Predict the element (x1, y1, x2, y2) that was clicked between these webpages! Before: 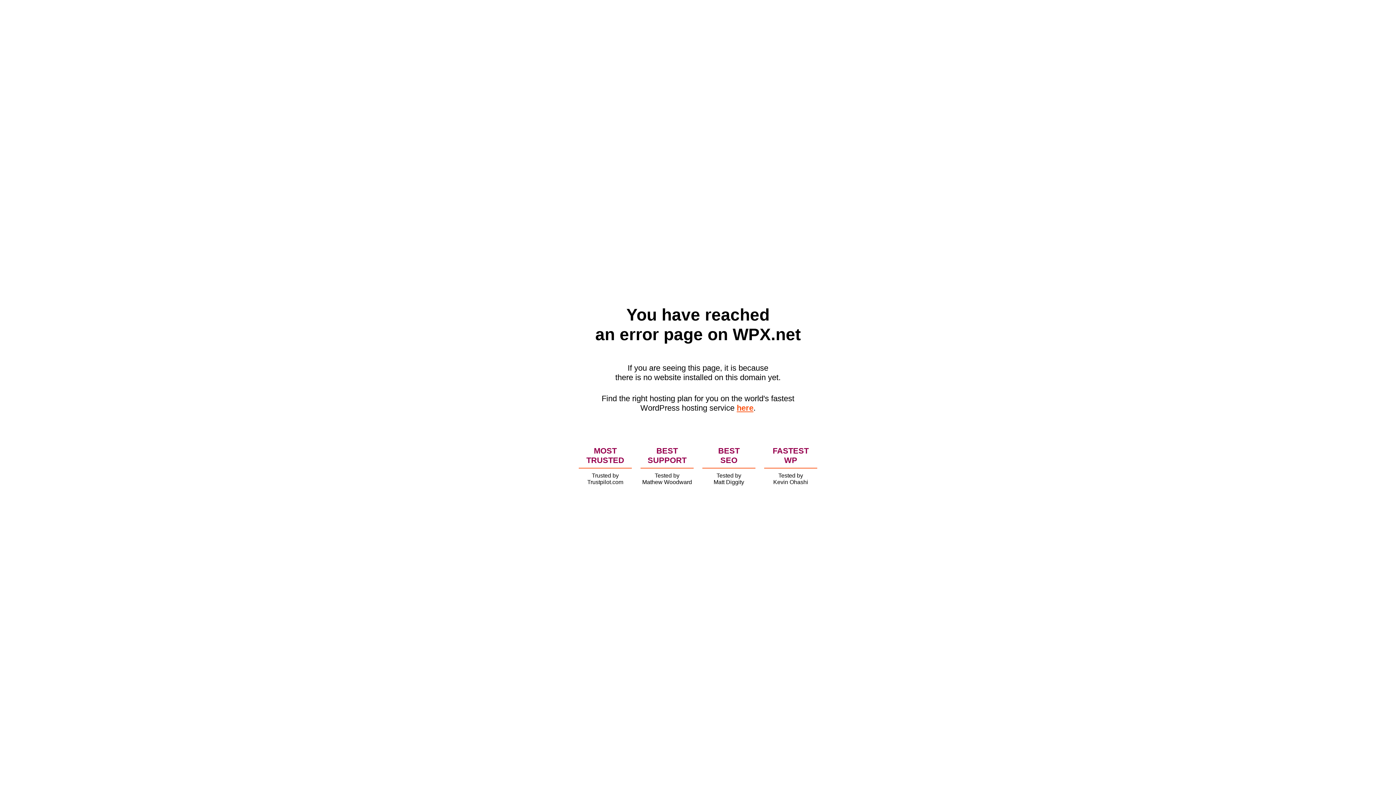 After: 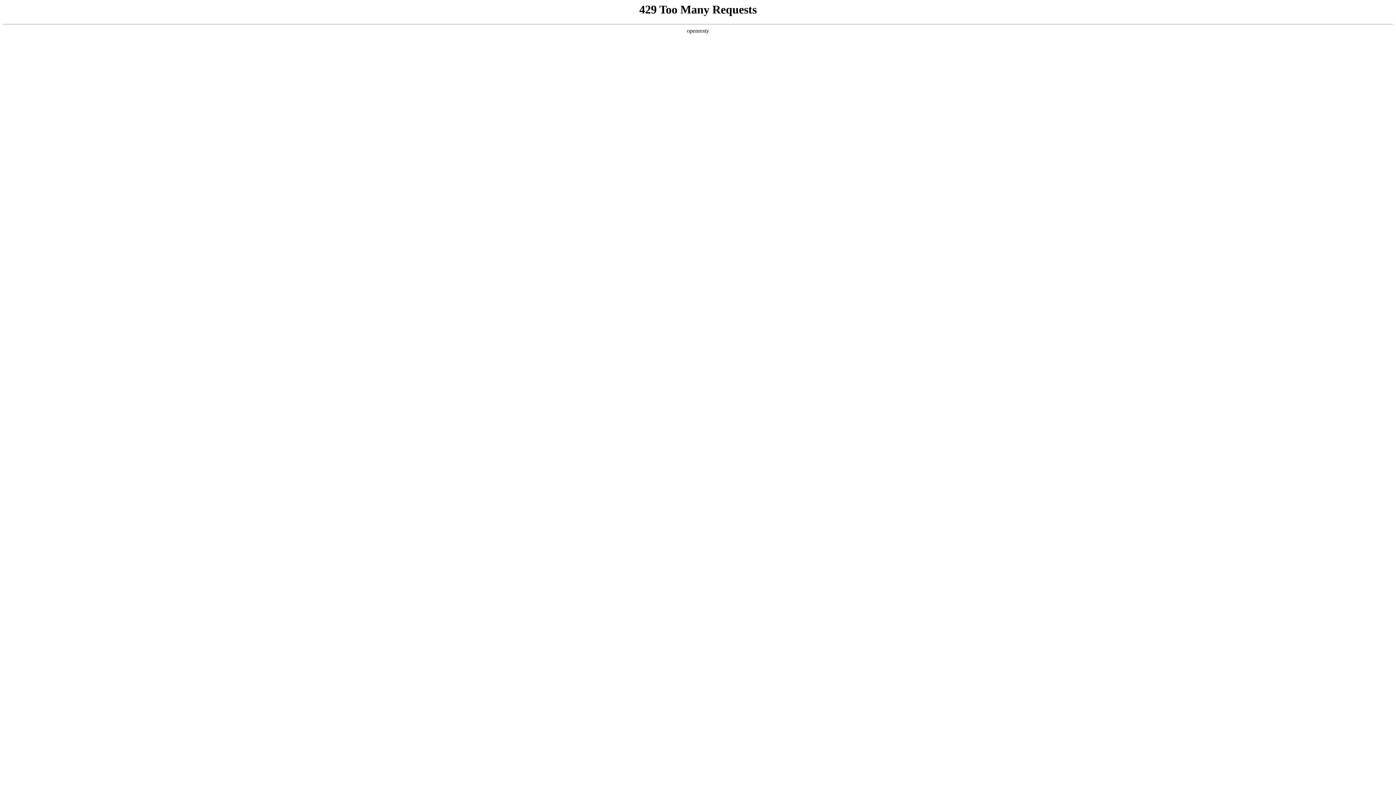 Action: bbox: (736, 403, 753, 412) label: here